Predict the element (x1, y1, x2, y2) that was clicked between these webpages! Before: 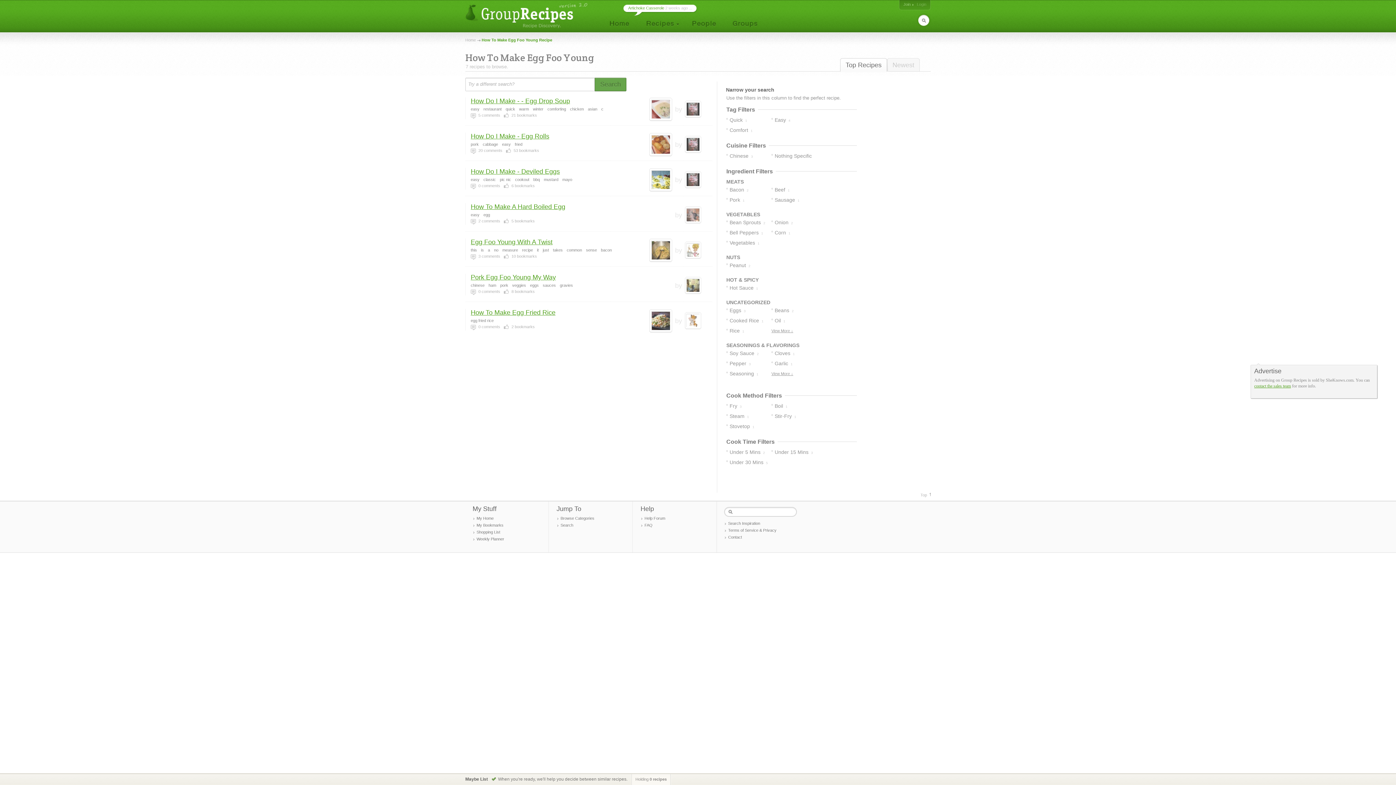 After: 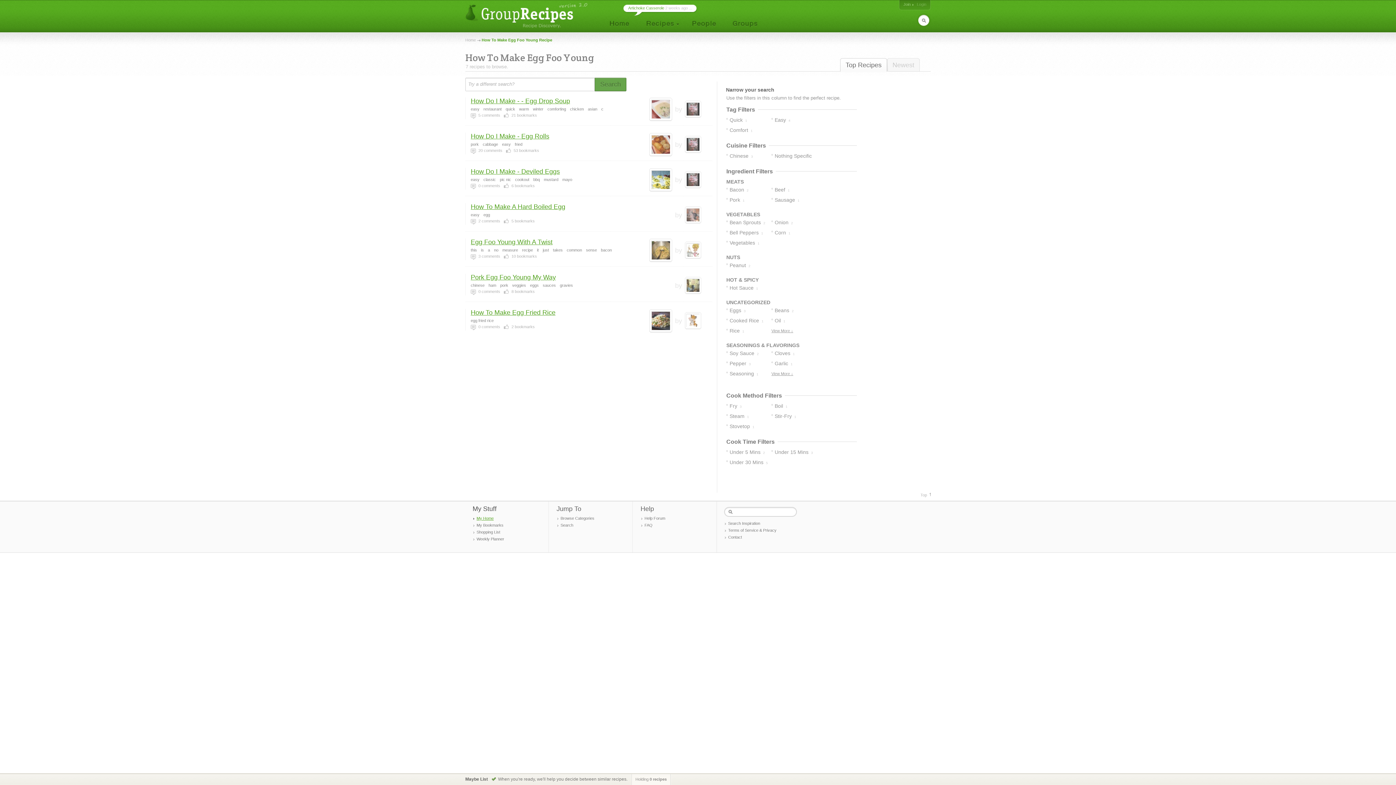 Action: bbox: (473, 515, 541, 521) label: My Home